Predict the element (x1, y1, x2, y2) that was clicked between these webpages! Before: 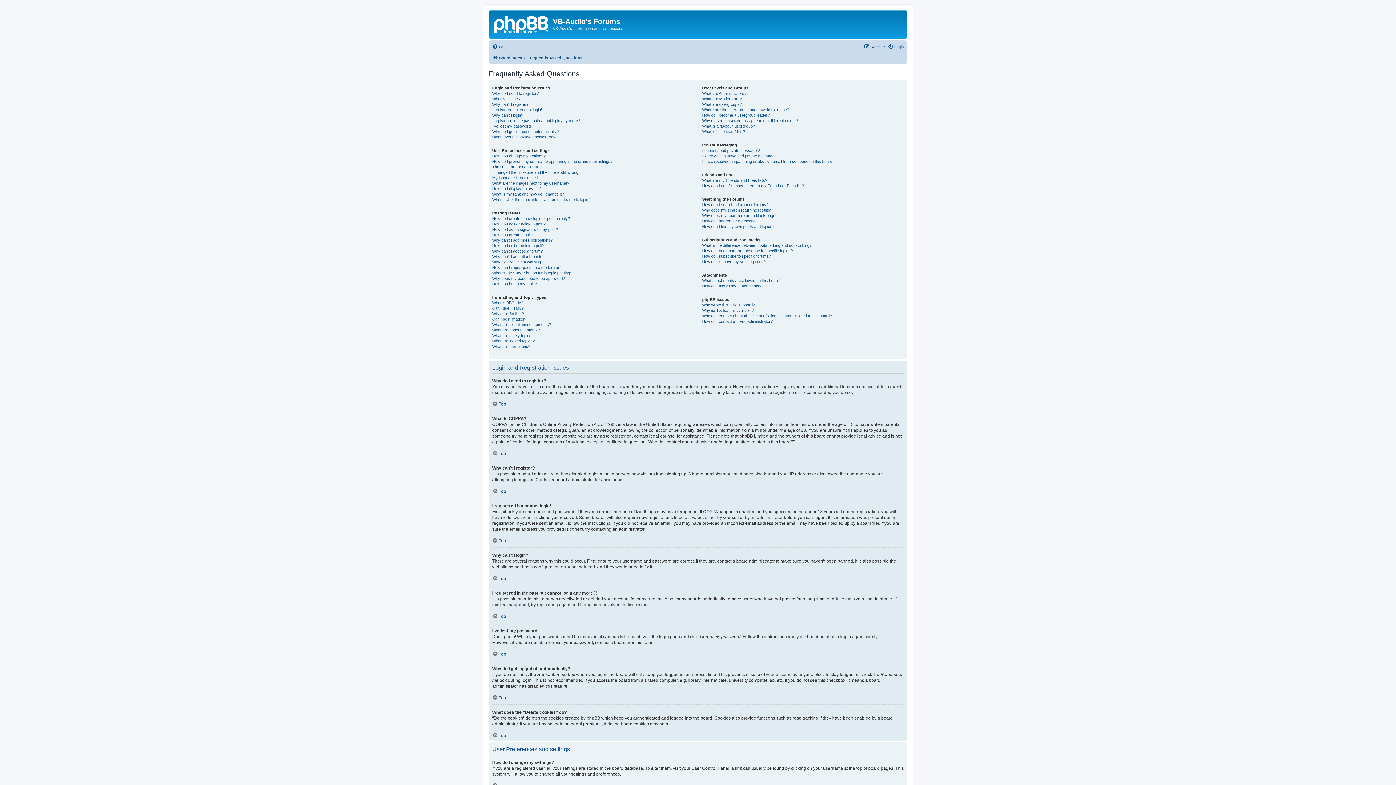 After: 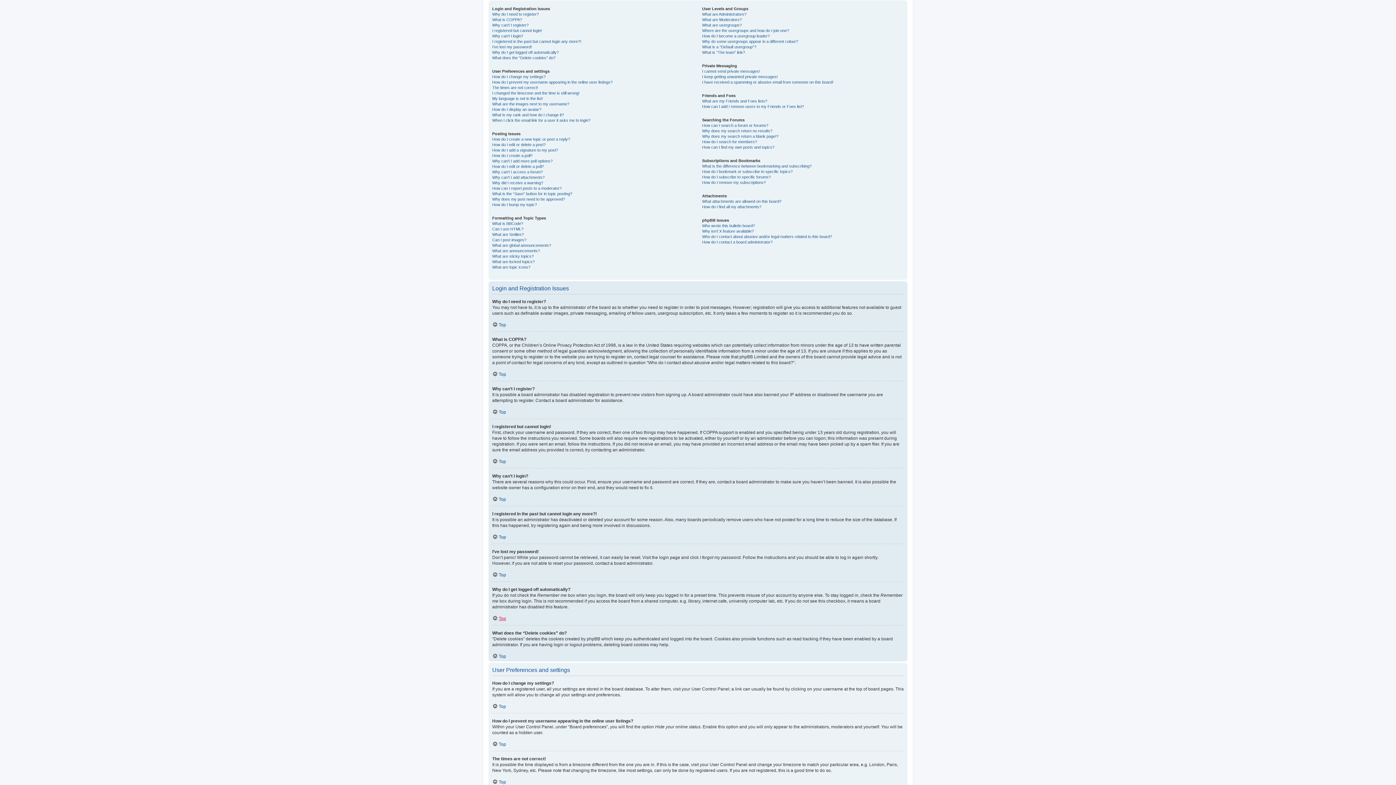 Action: label: Top bbox: (492, 613, 506, 619)